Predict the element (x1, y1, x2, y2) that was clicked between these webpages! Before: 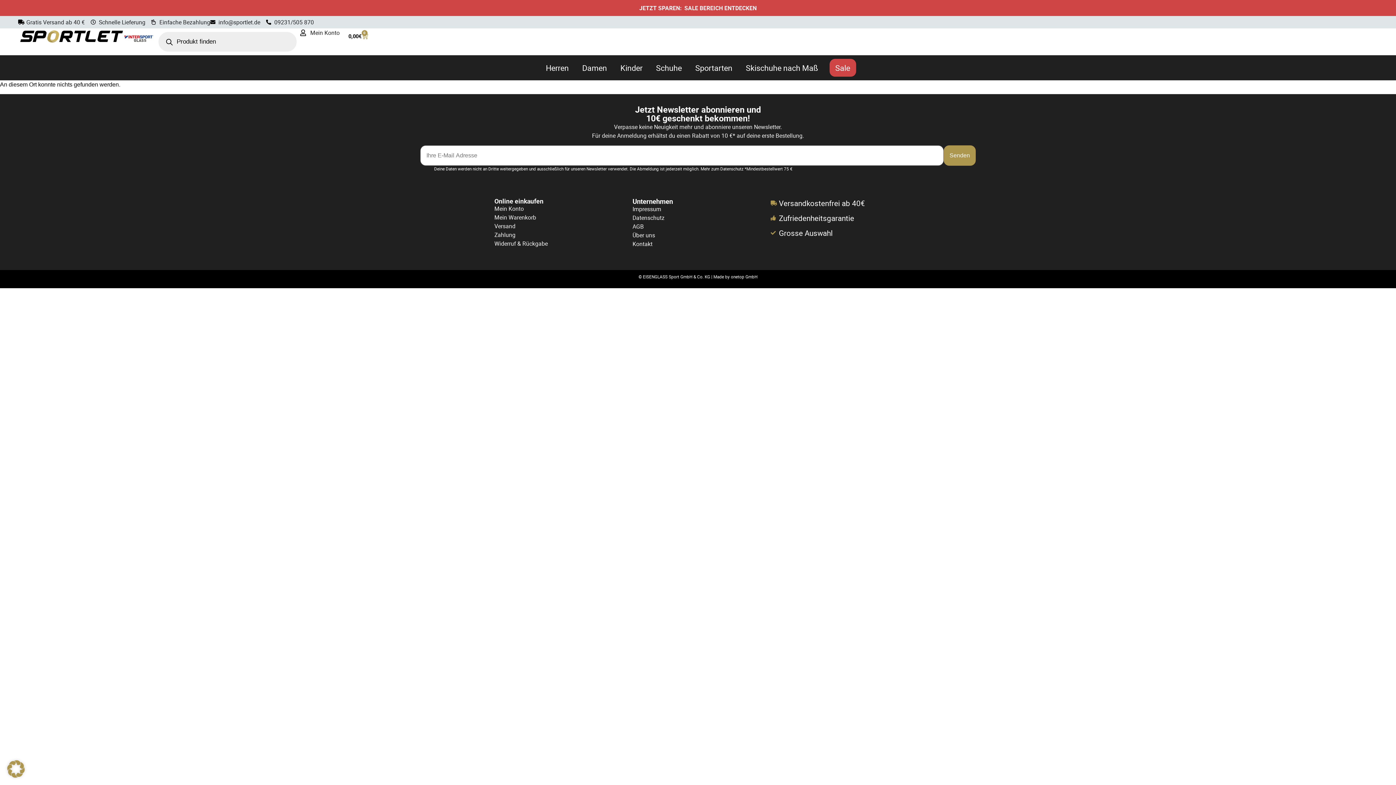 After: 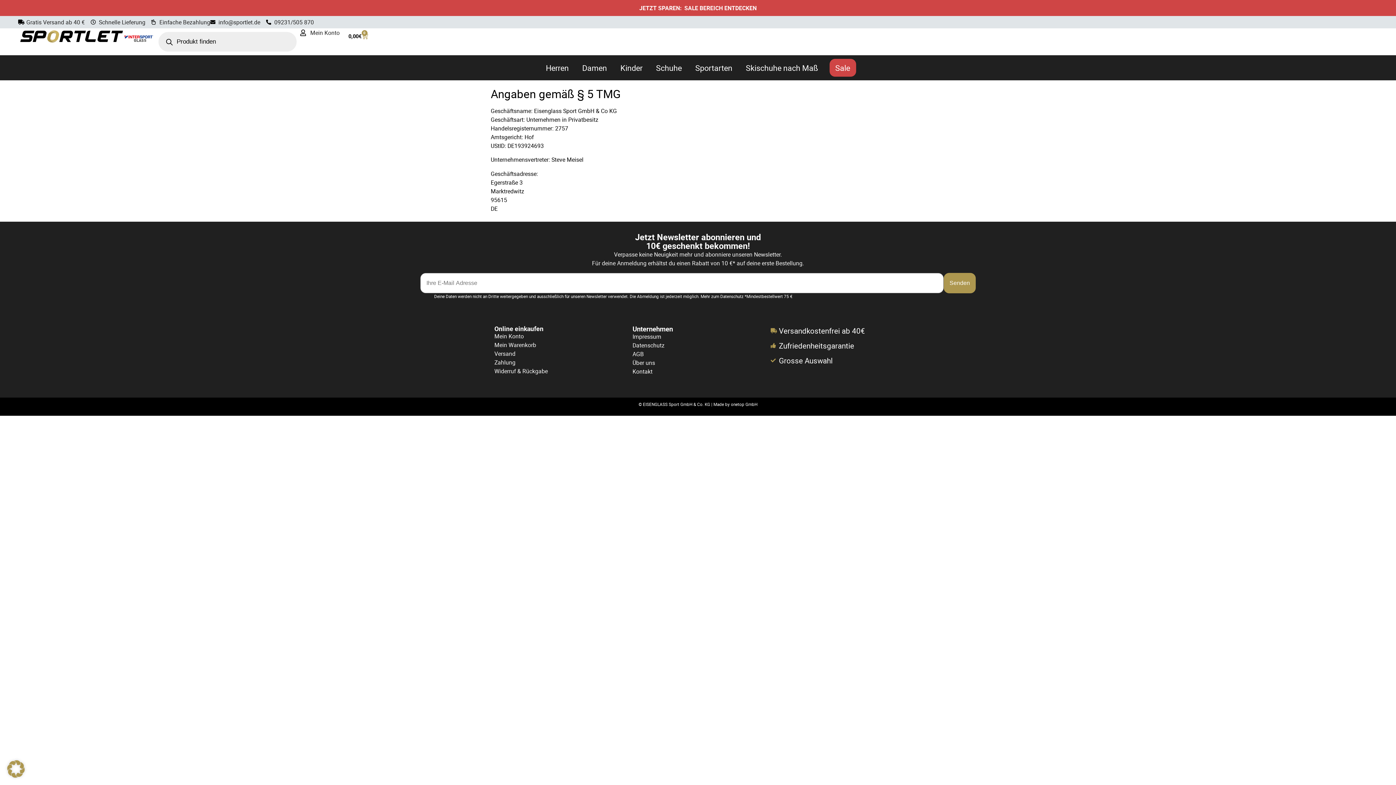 Action: label: Impressum bbox: (632, 204, 763, 213)